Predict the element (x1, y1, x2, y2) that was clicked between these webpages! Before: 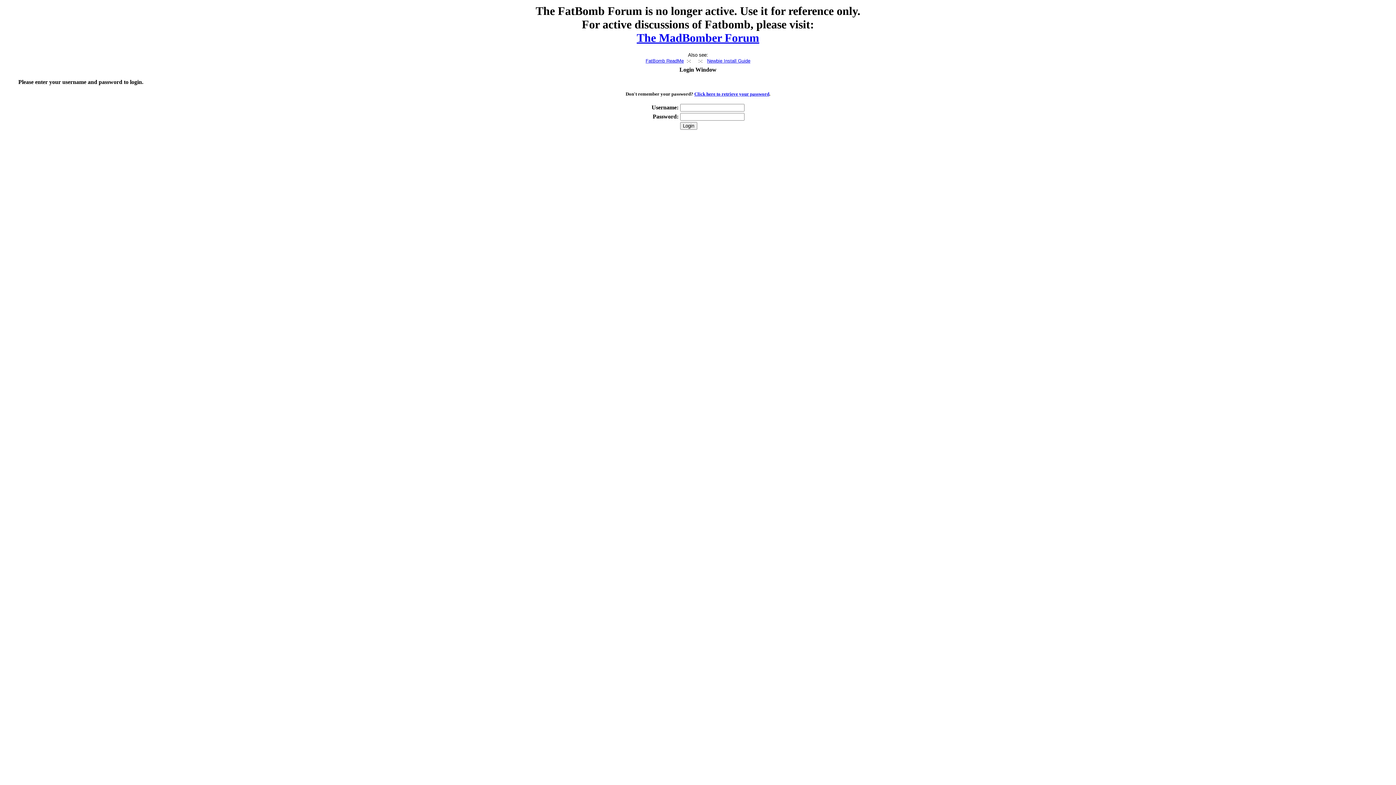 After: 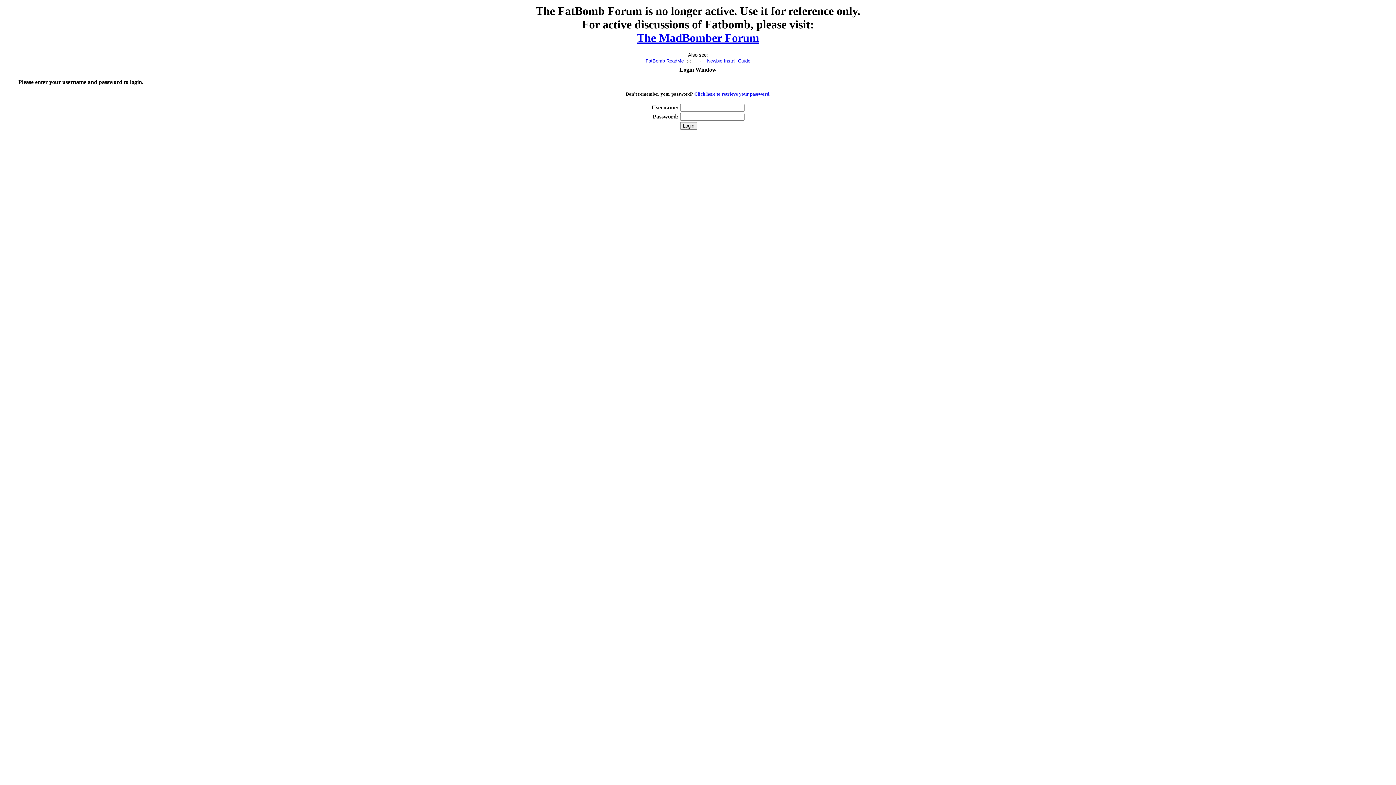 Action: label: Newbie Install Guide bbox: (707, 58, 750, 63)